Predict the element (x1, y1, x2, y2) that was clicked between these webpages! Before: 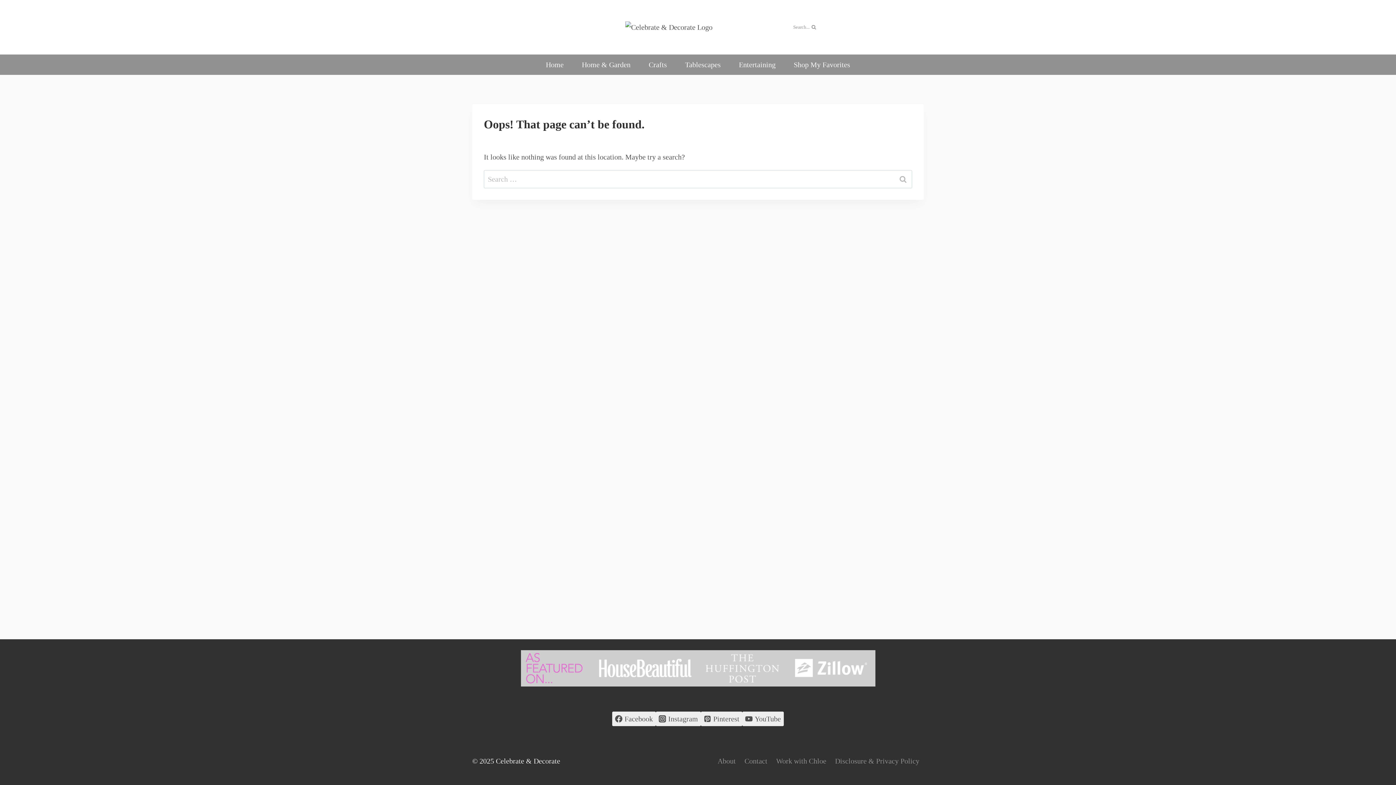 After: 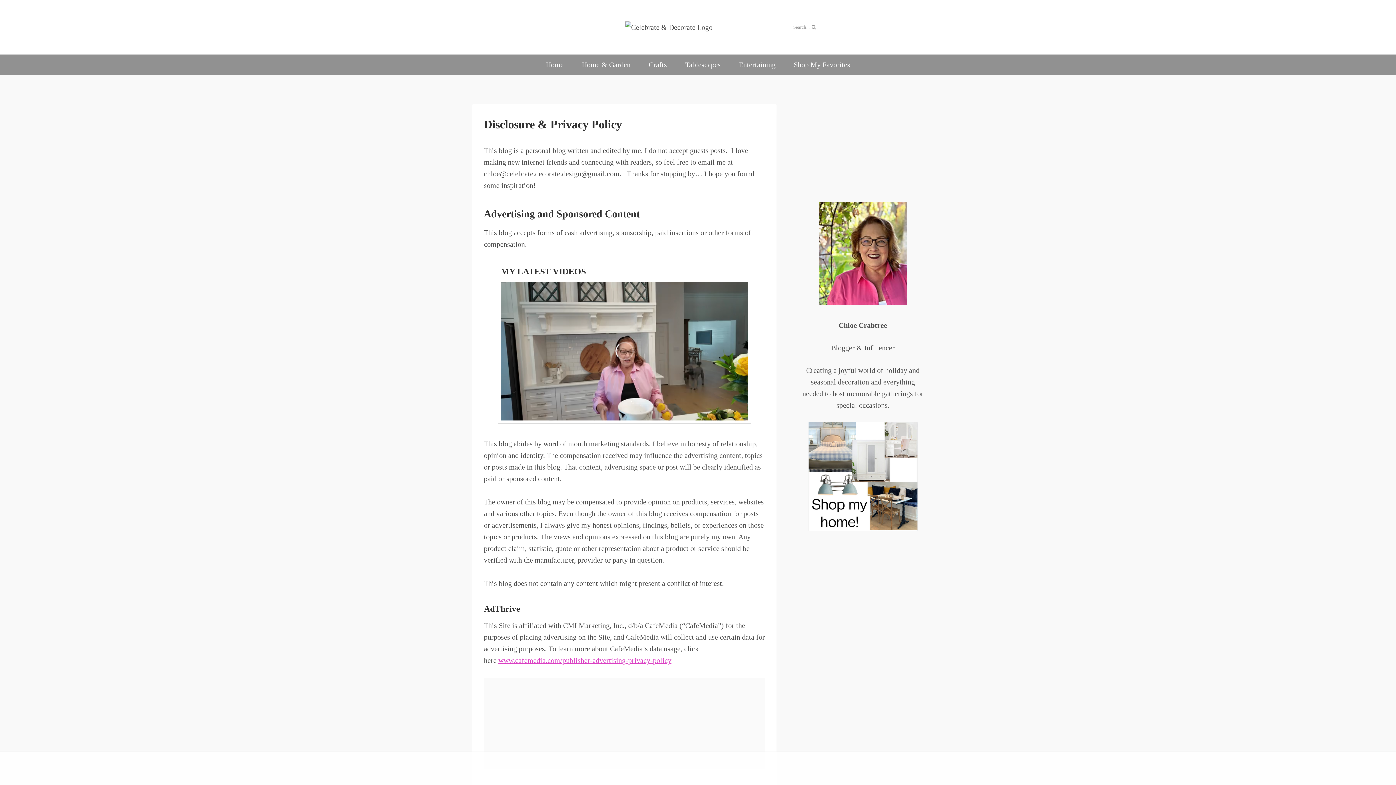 Action: label: Disclosure & Privacy Policy bbox: (830, 755, 924, 767)